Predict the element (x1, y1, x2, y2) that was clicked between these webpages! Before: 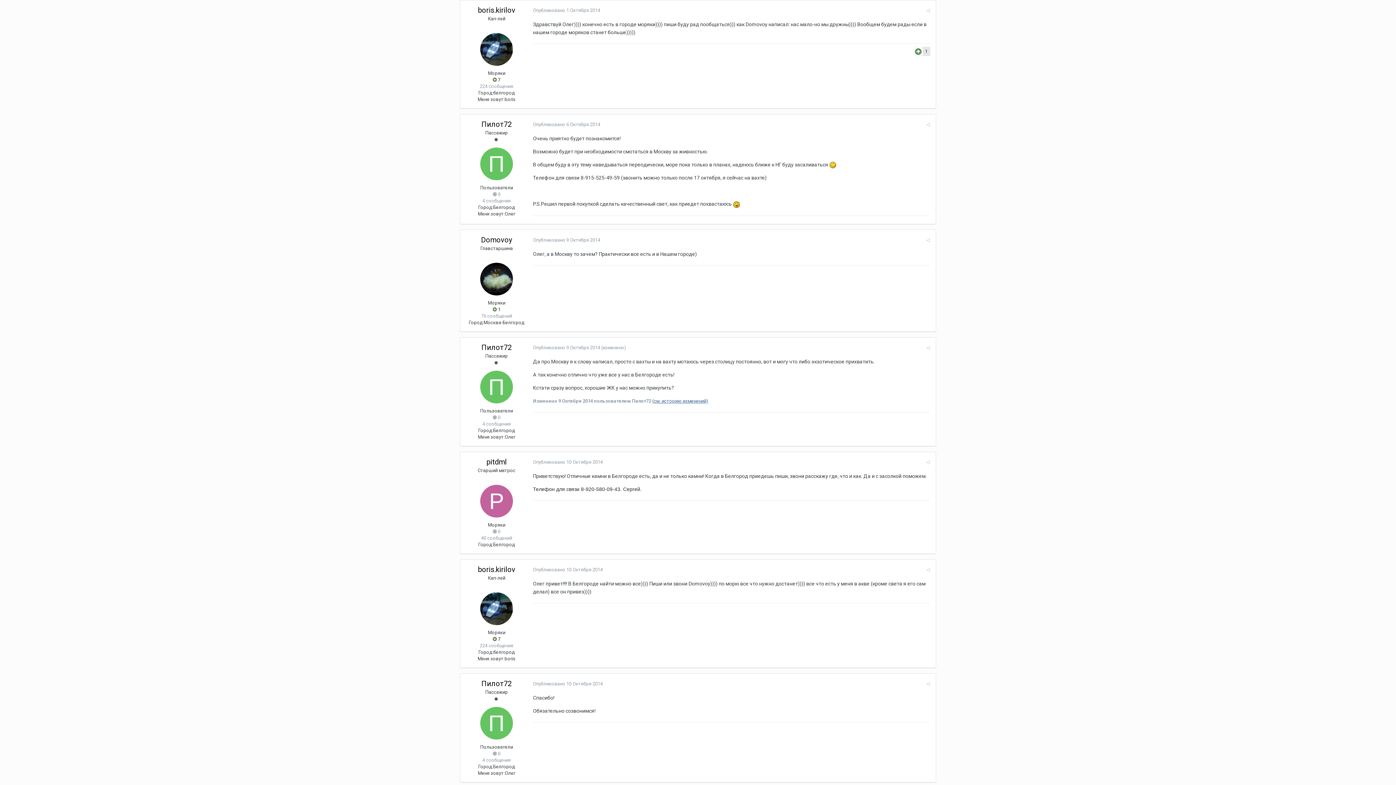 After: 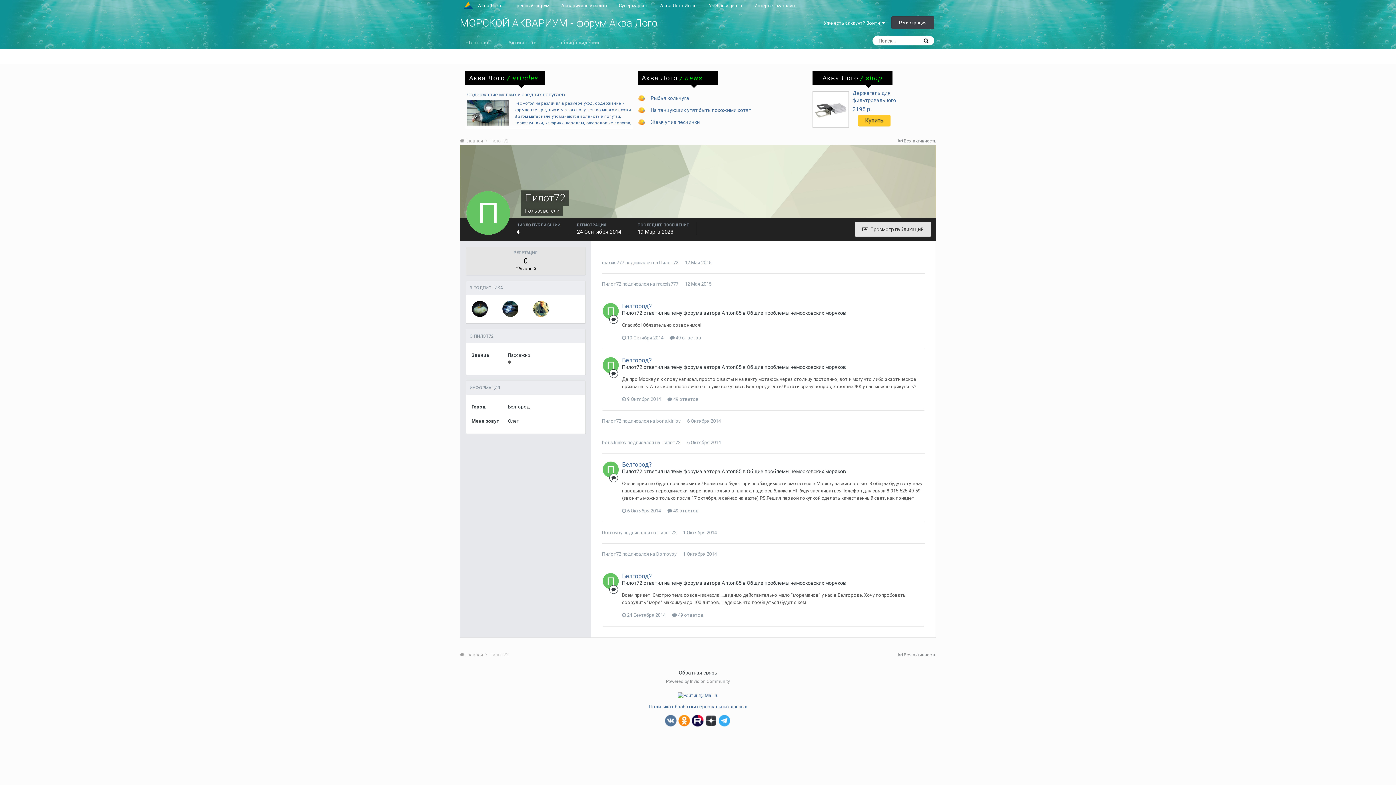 Action: bbox: (481, 343, 511, 352) label: Пилот72